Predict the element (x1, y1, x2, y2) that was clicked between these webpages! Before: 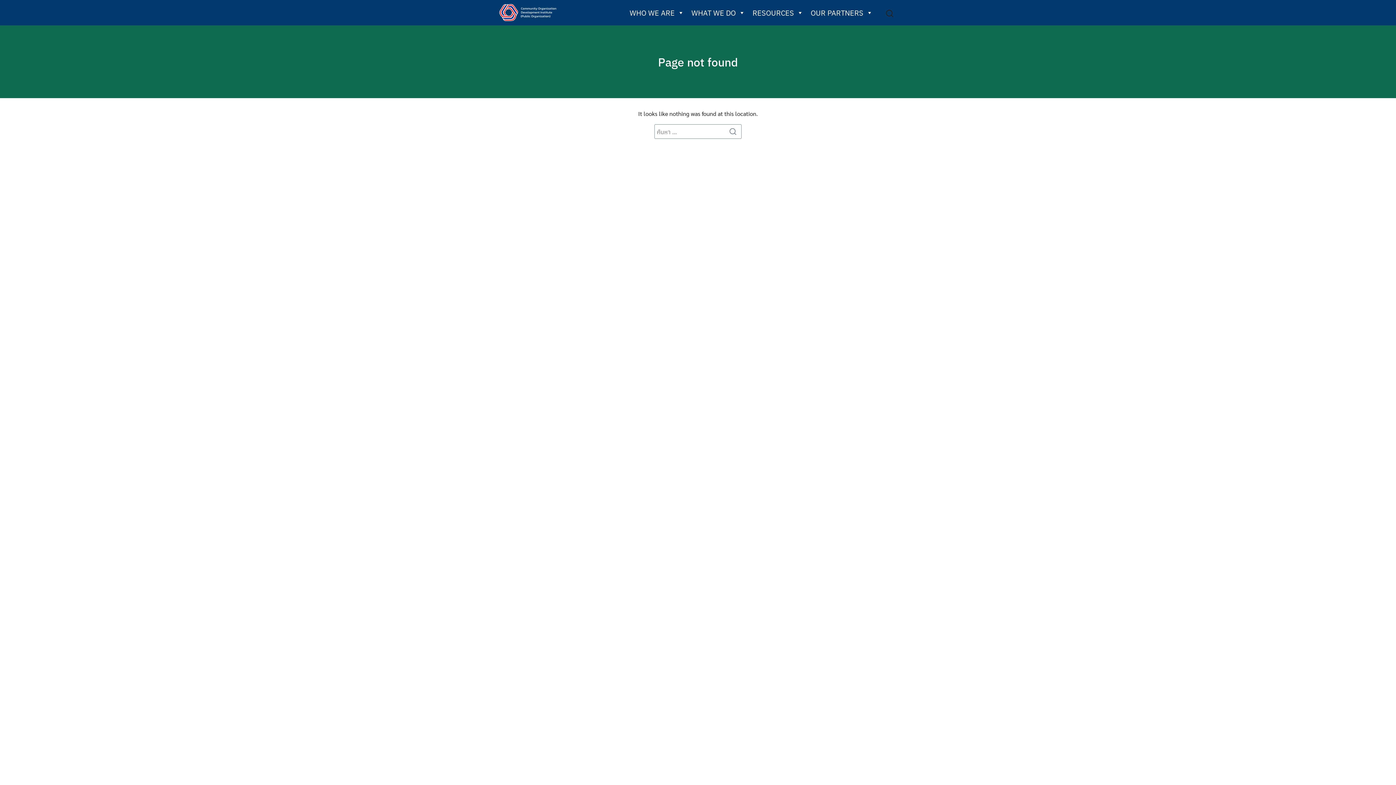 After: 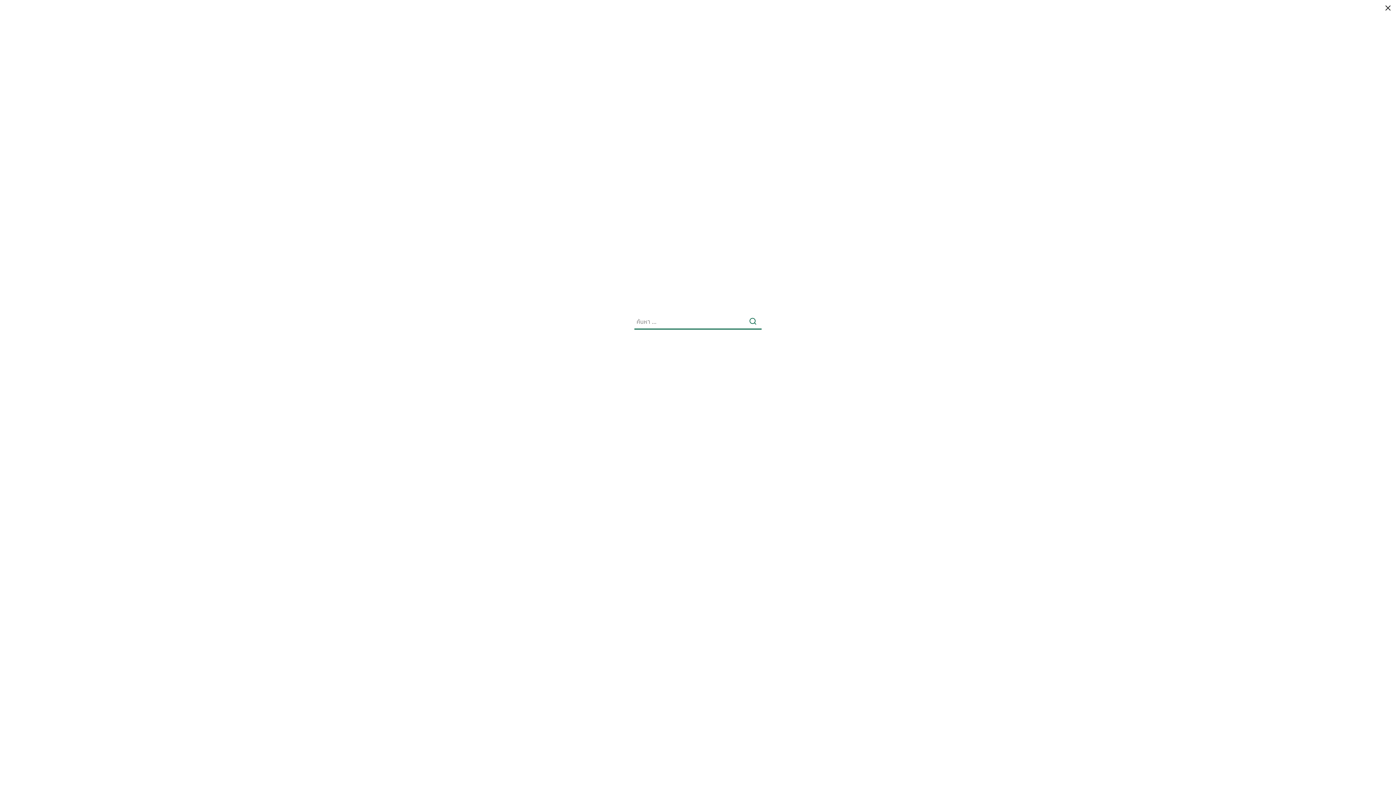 Action: bbox: (879, 3, 900, 21)